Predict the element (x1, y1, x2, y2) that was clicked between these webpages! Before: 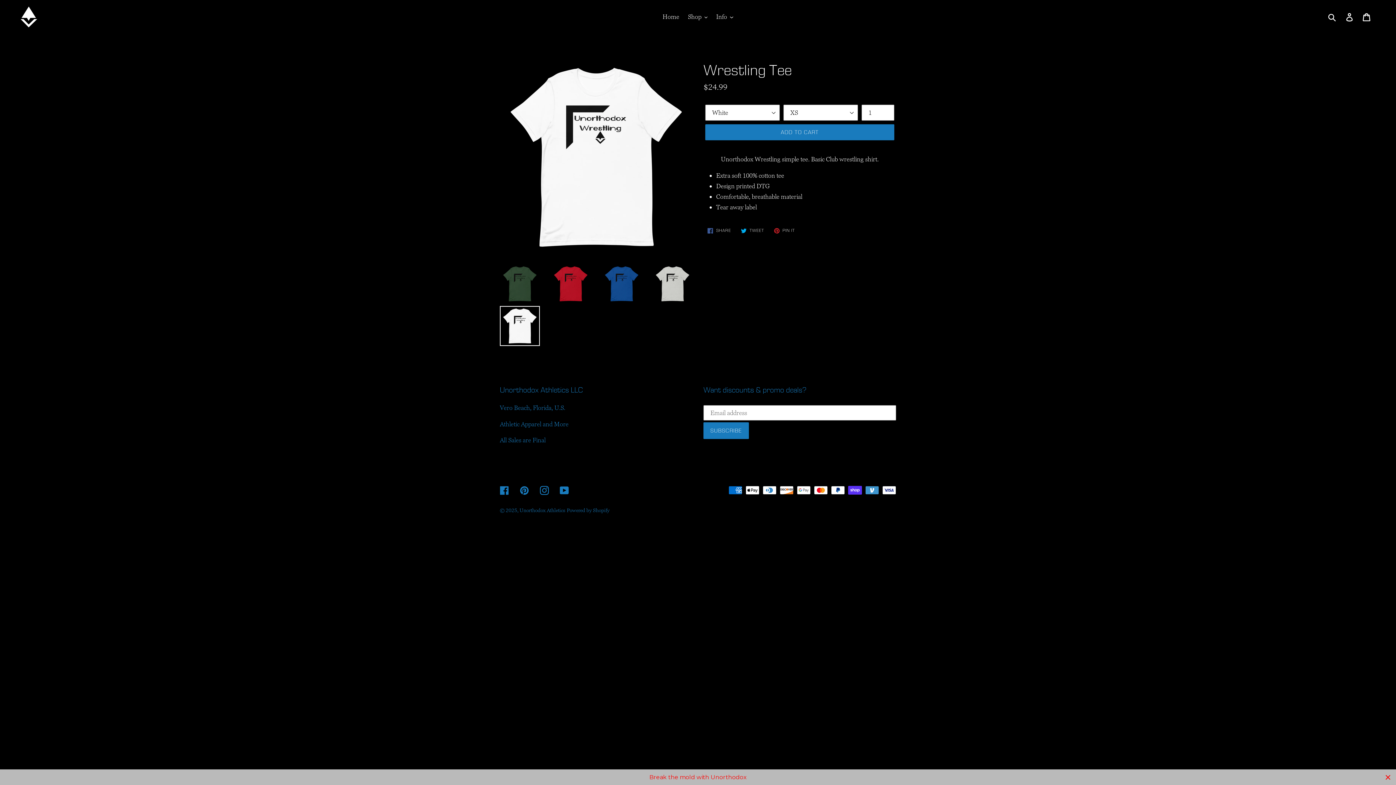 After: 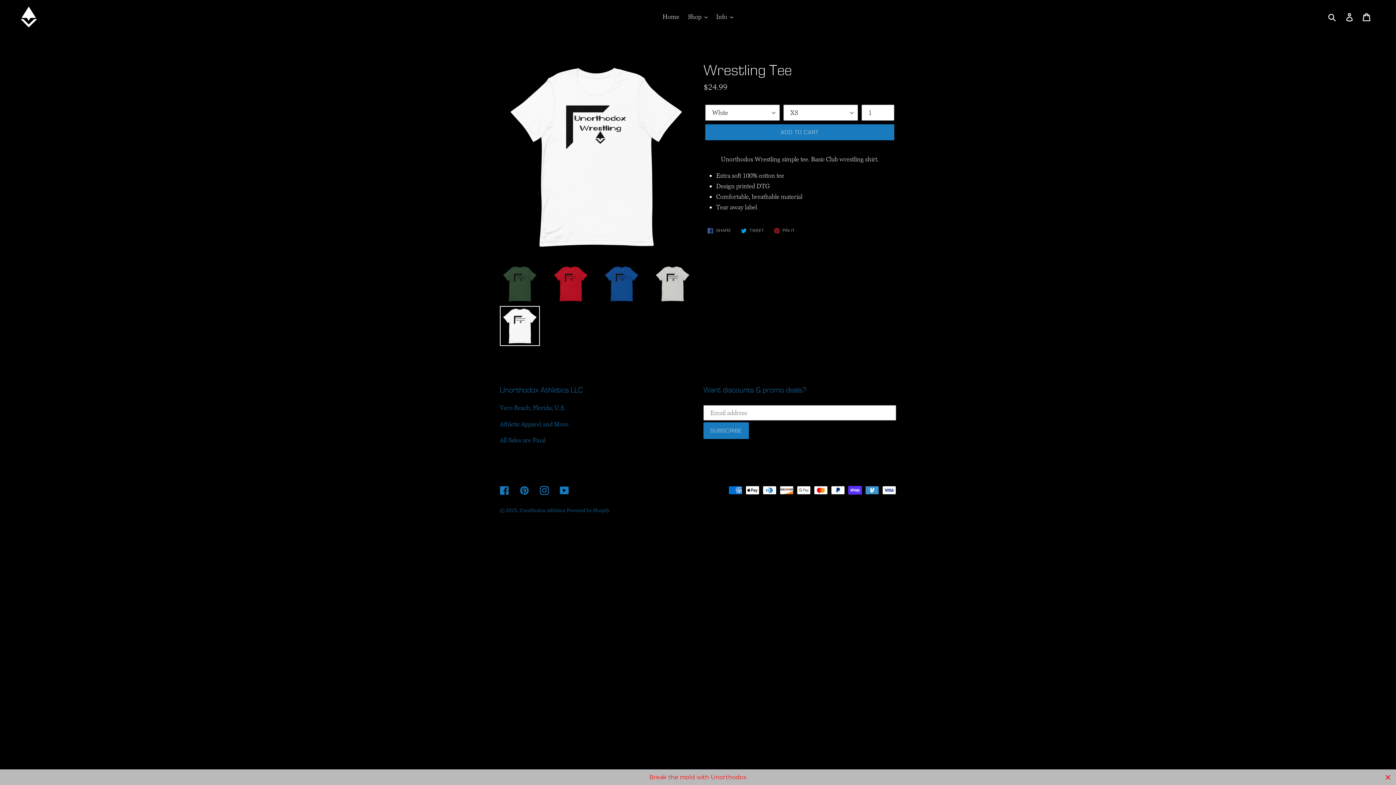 Action: bbox: (500, 306, 540, 346)